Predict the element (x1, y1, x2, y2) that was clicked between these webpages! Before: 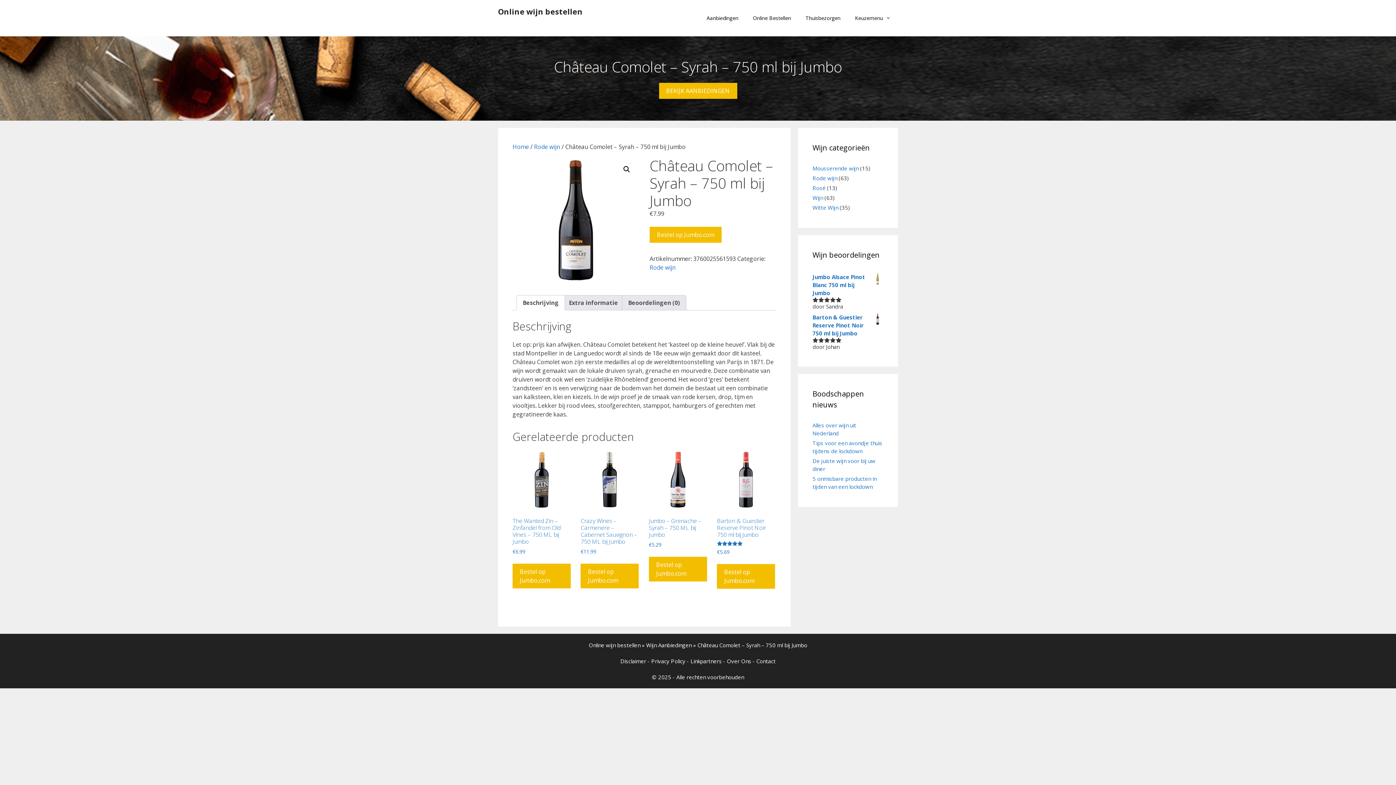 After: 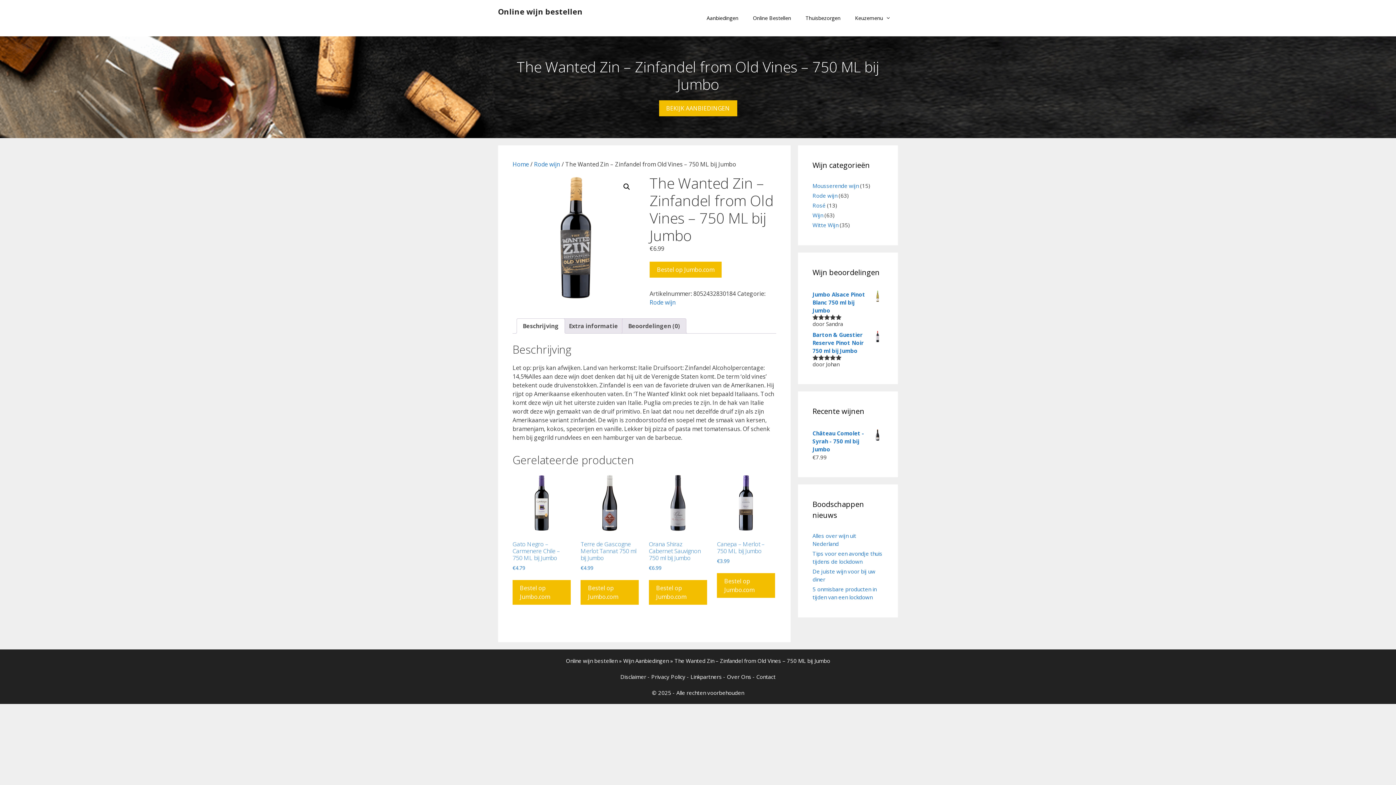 Action: label: The Wanted Zin – Zinfandel from Old Vines – 750 ML bij Jumbo
€6.99 bbox: (512, 450, 570, 555)